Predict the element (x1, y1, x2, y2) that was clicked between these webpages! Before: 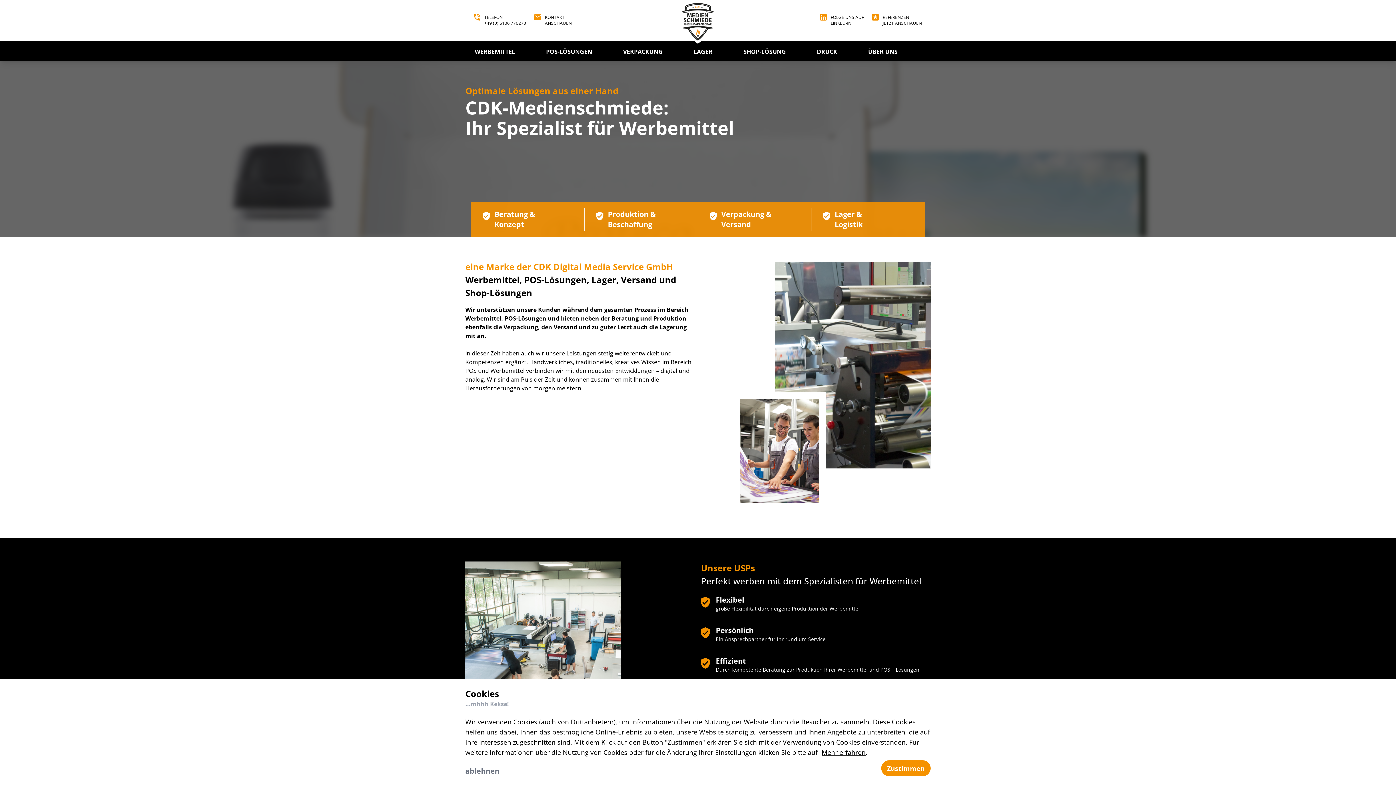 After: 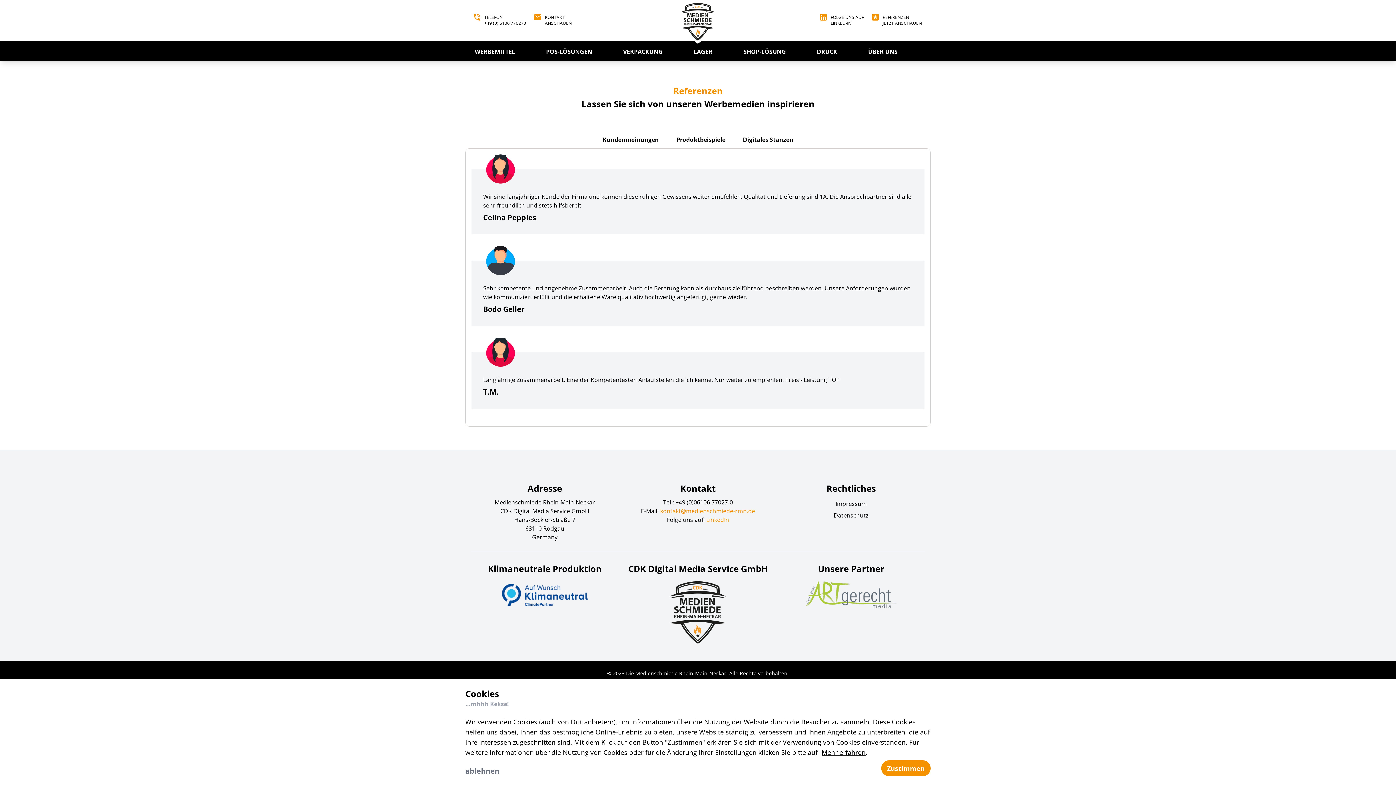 Action: bbox: (869, 11, 925, 29) label: REFERENZEN
JETZT ANSCHAUEN